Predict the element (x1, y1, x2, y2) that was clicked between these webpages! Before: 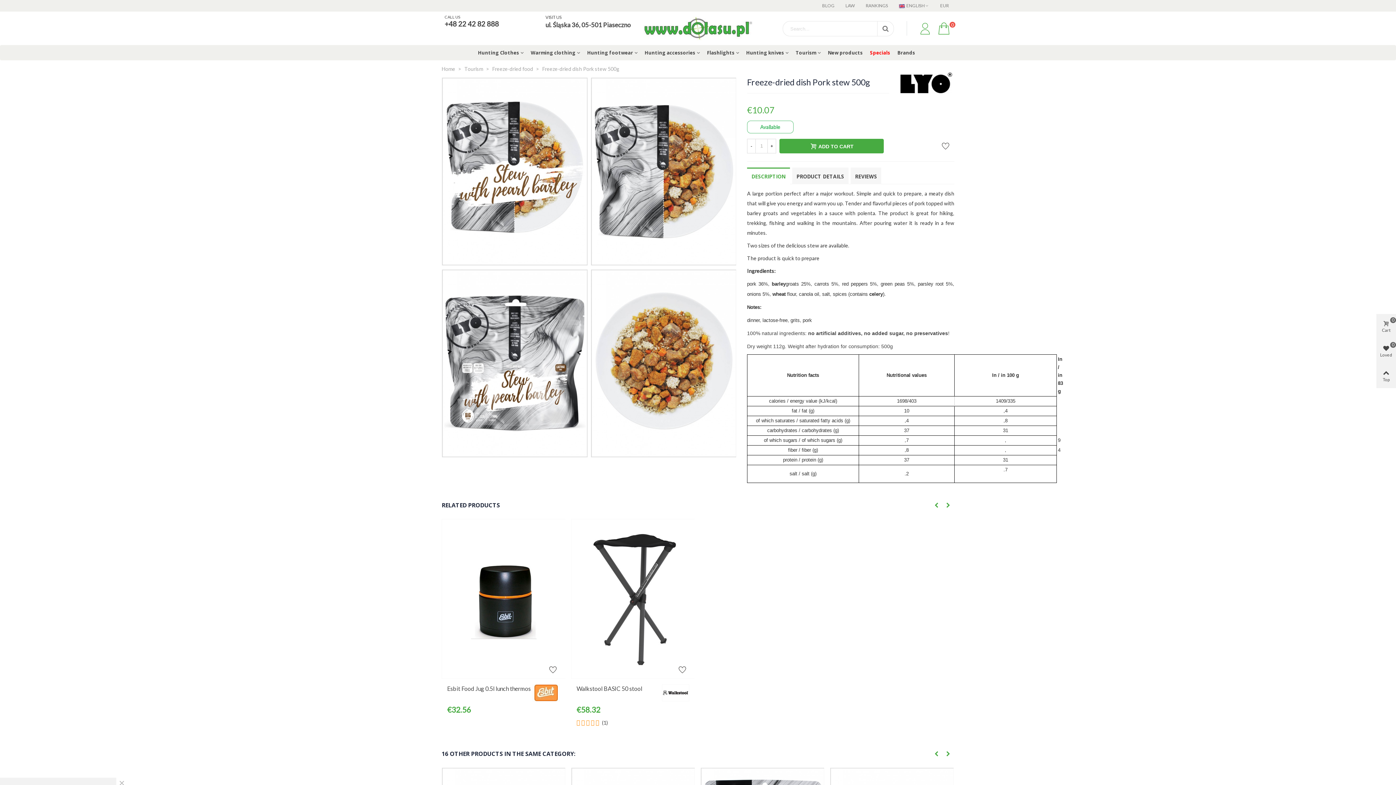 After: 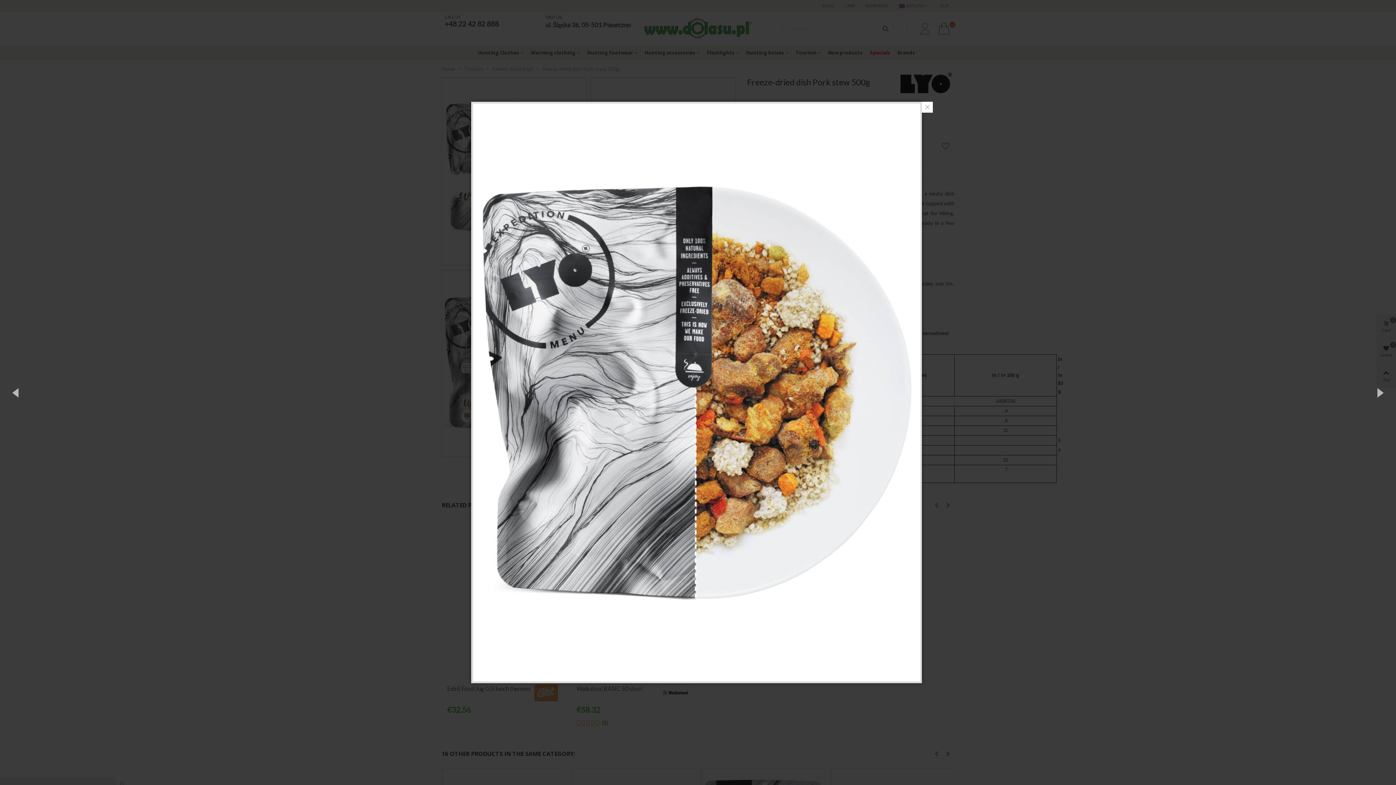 Action: bbox: (590, 167, 737, 174)